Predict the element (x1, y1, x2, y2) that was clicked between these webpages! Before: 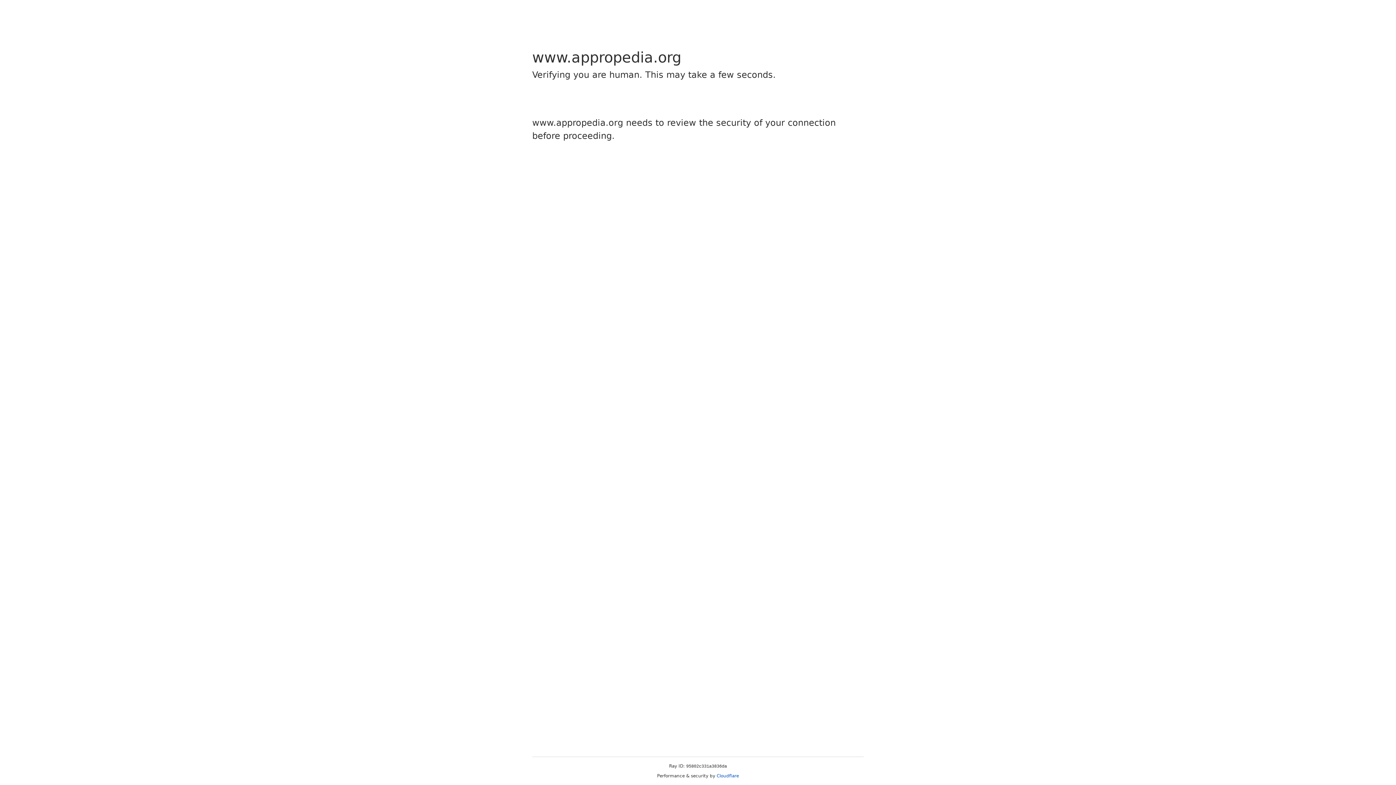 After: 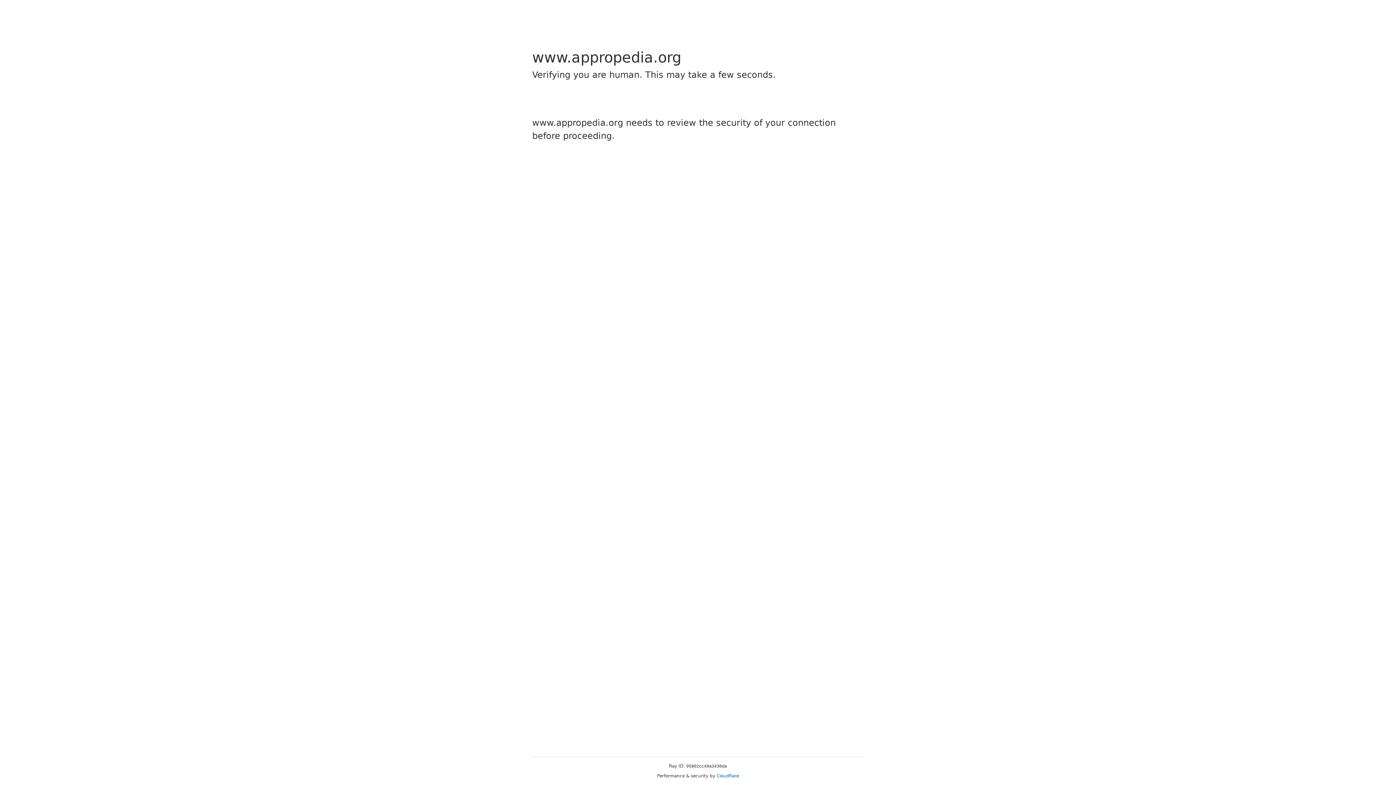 Action: label: Cloudflare bbox: (716, 773, 739, 778)